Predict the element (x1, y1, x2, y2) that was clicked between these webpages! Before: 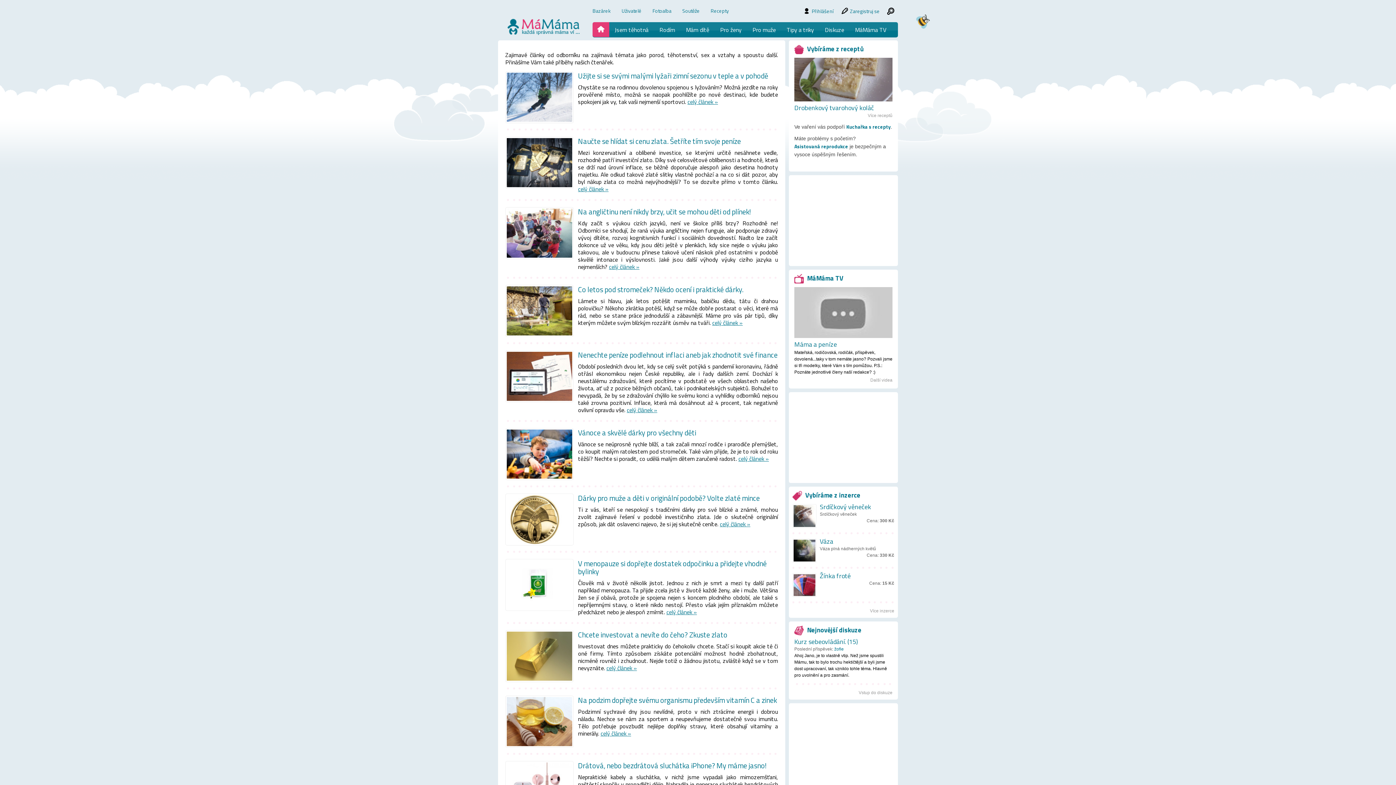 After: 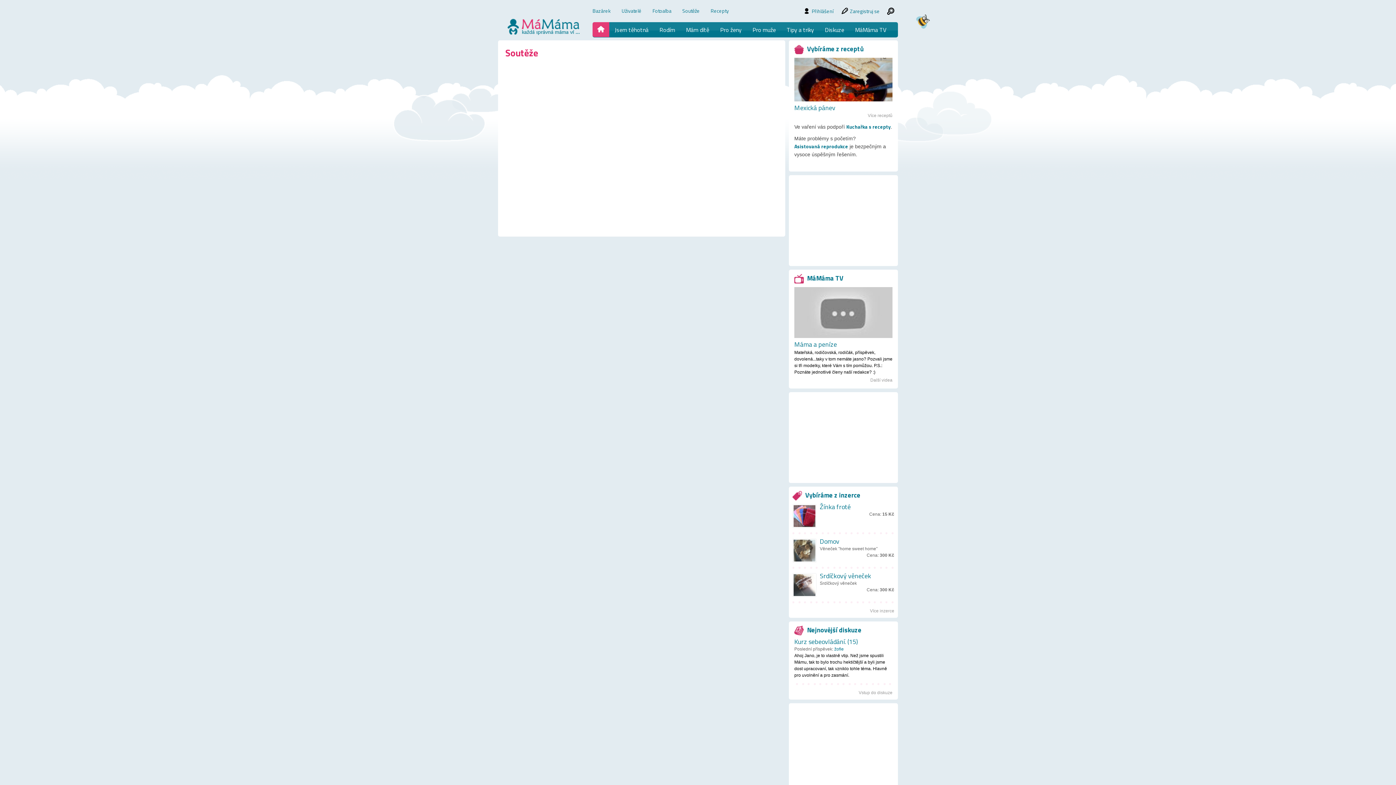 Action: label: Soutěže bbox: (682, 6, 700, 14)